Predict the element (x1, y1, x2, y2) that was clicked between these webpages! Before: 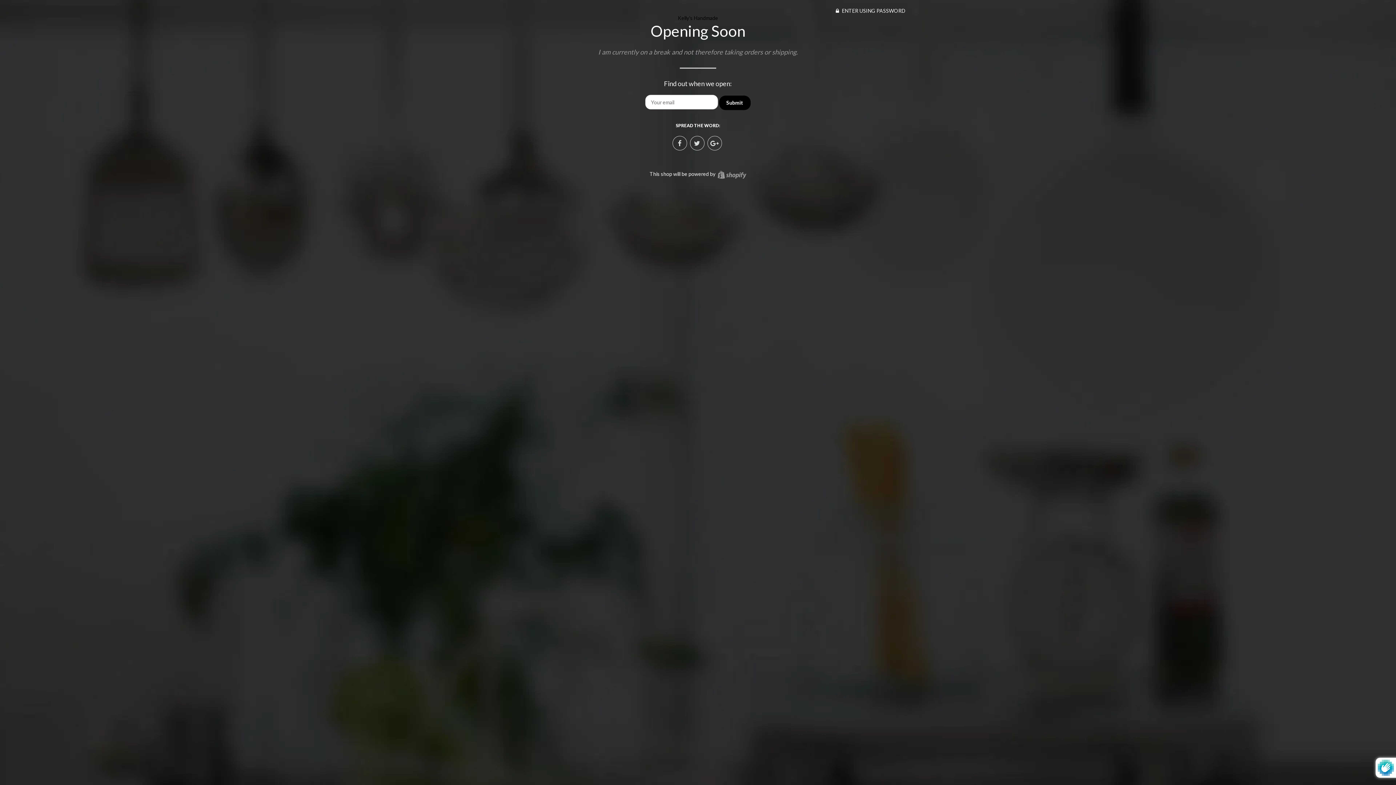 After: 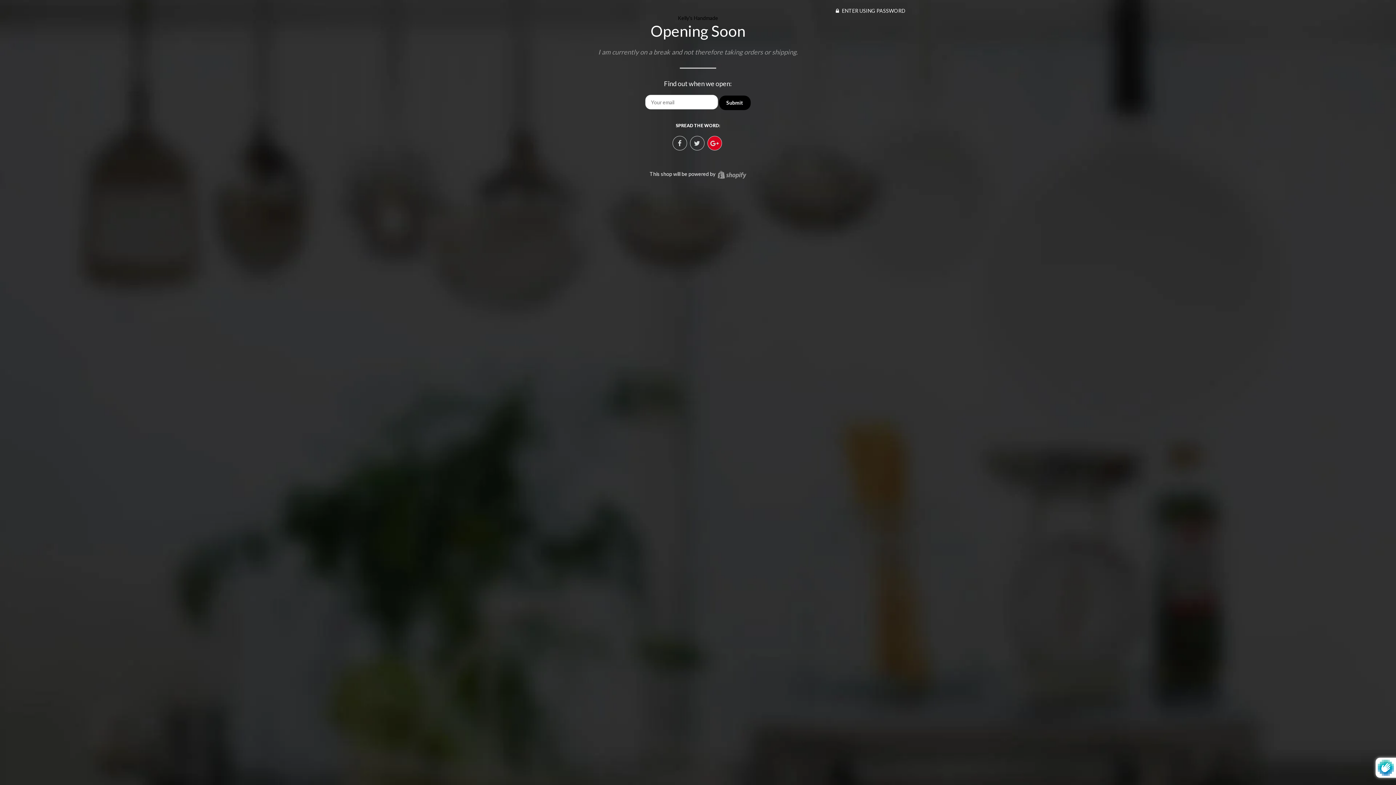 Action: bbox: (707, 135, 722, 150)